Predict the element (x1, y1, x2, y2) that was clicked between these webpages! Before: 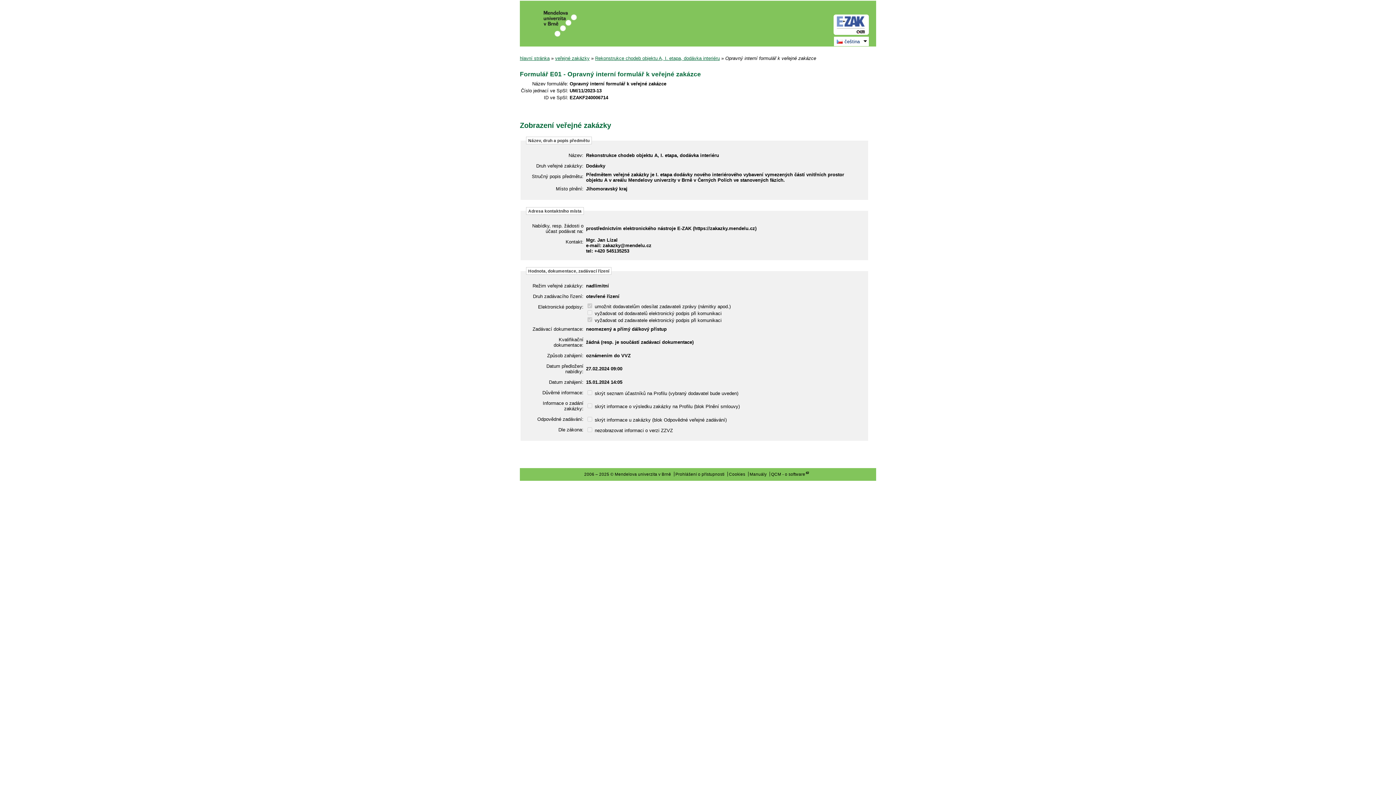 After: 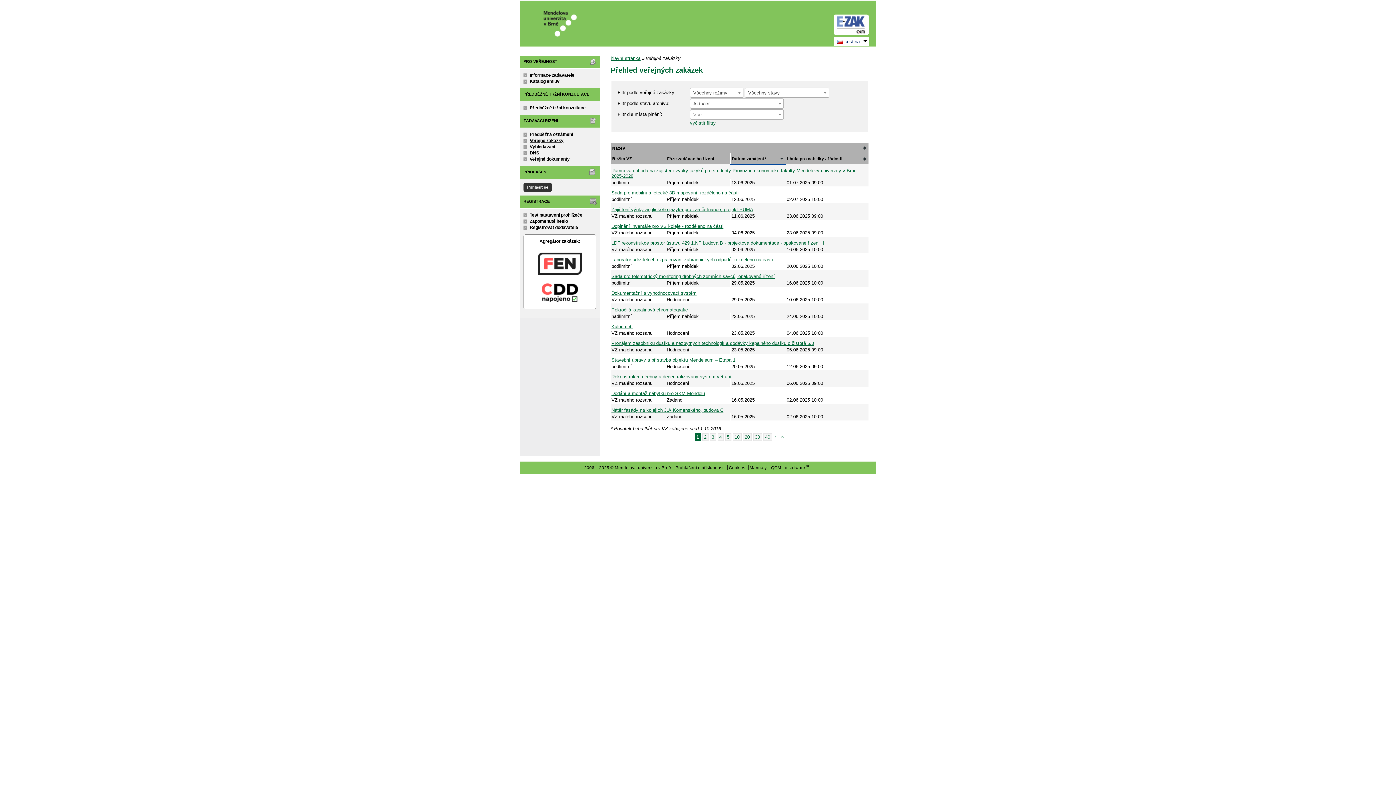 Action: bbox: (555, 55, 589, 61) label: veřejné zakázky